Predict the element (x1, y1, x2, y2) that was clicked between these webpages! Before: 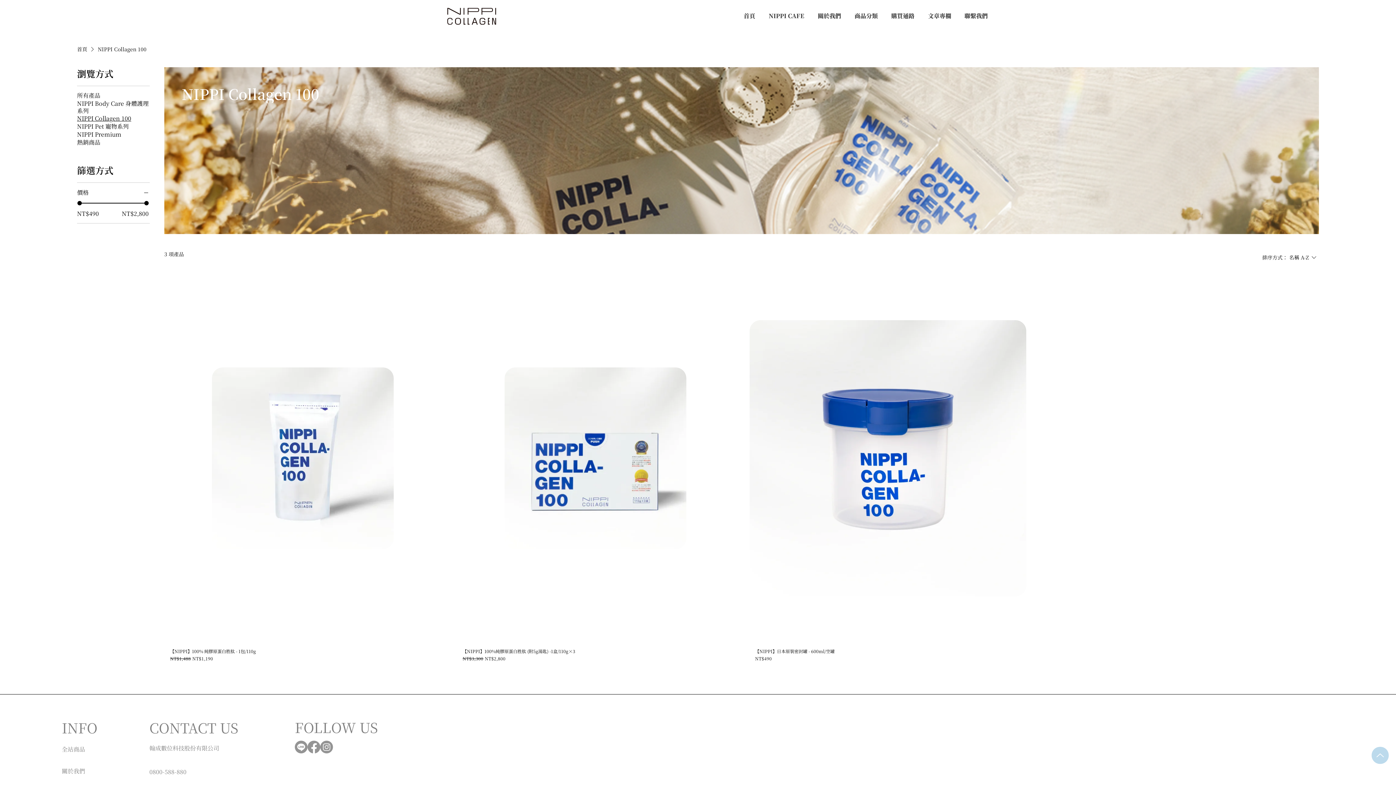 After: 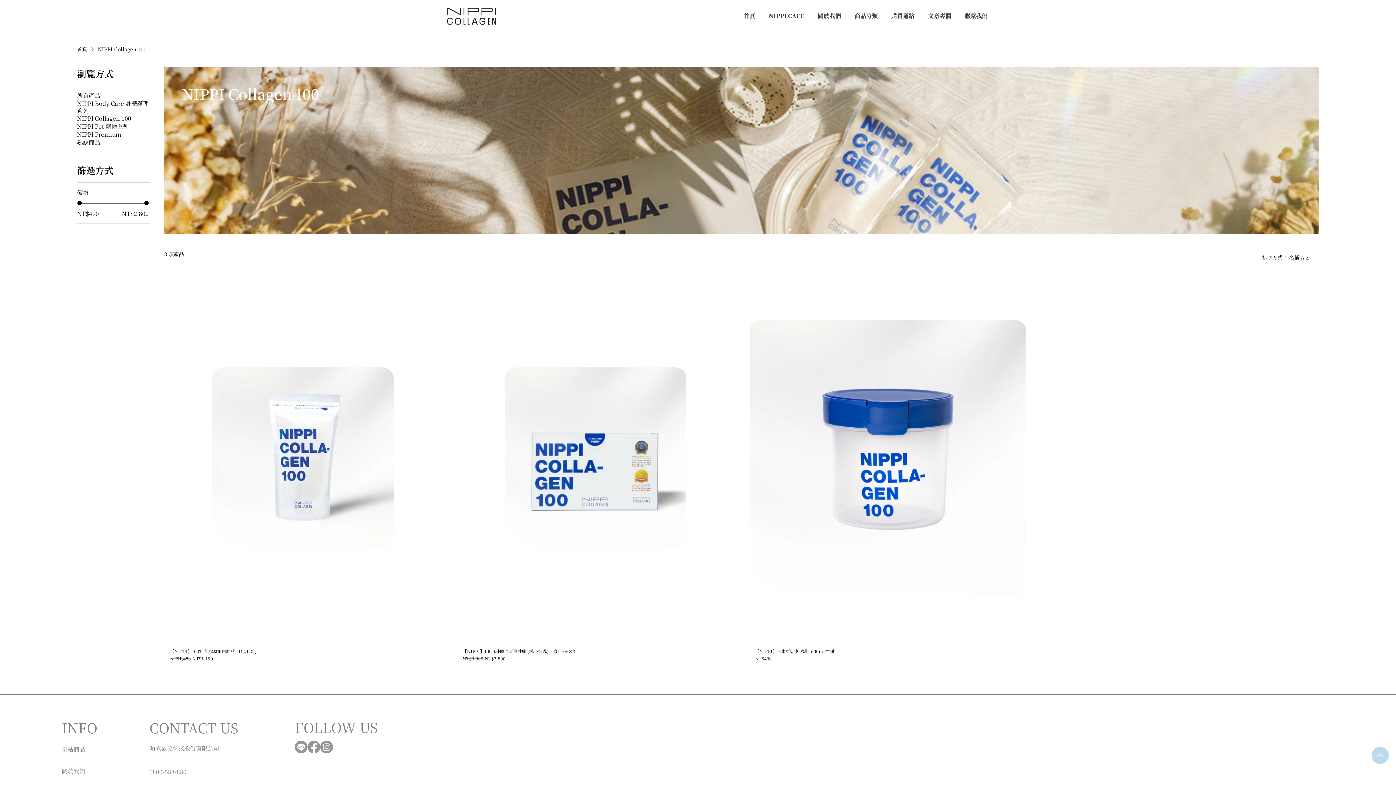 Action: label: 商品分類 bbox: (848, 6, 884, 25)